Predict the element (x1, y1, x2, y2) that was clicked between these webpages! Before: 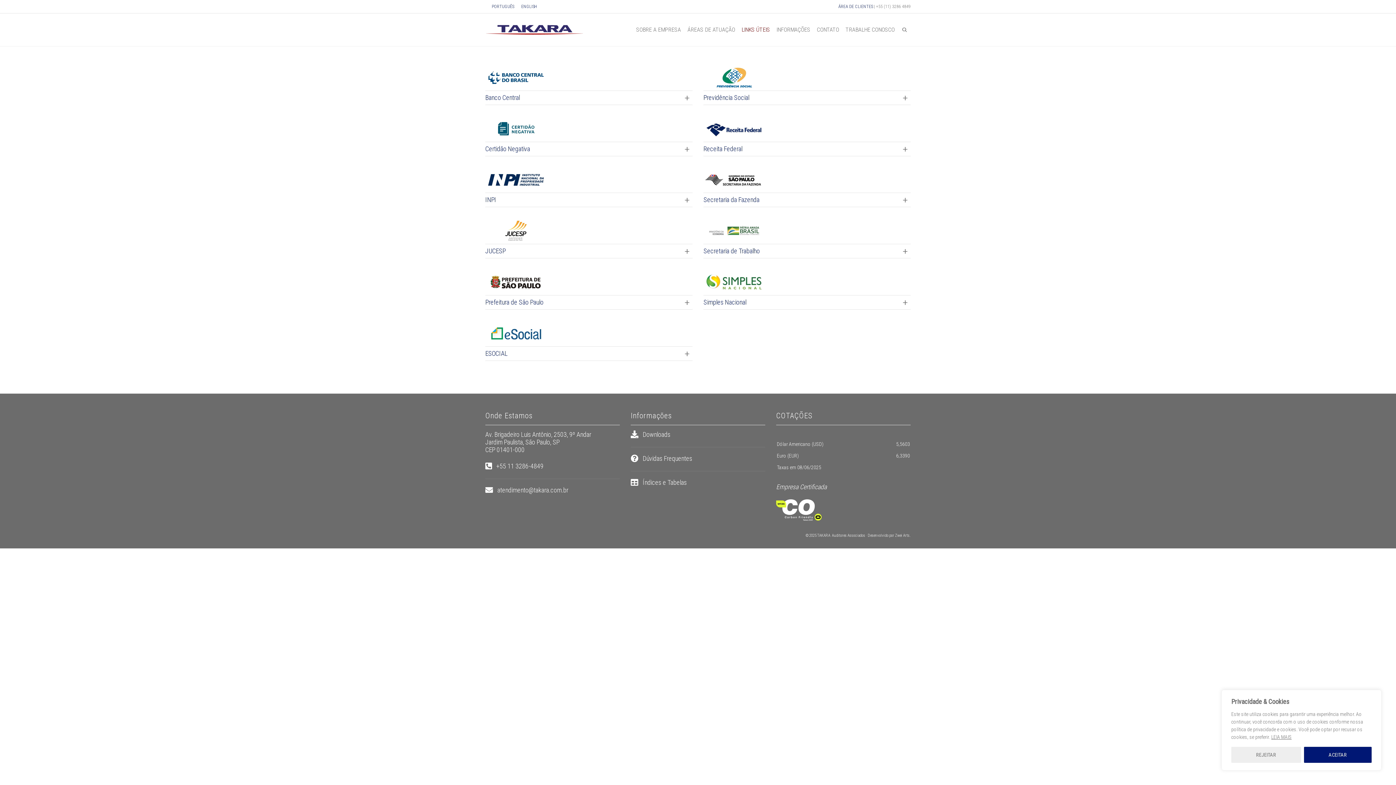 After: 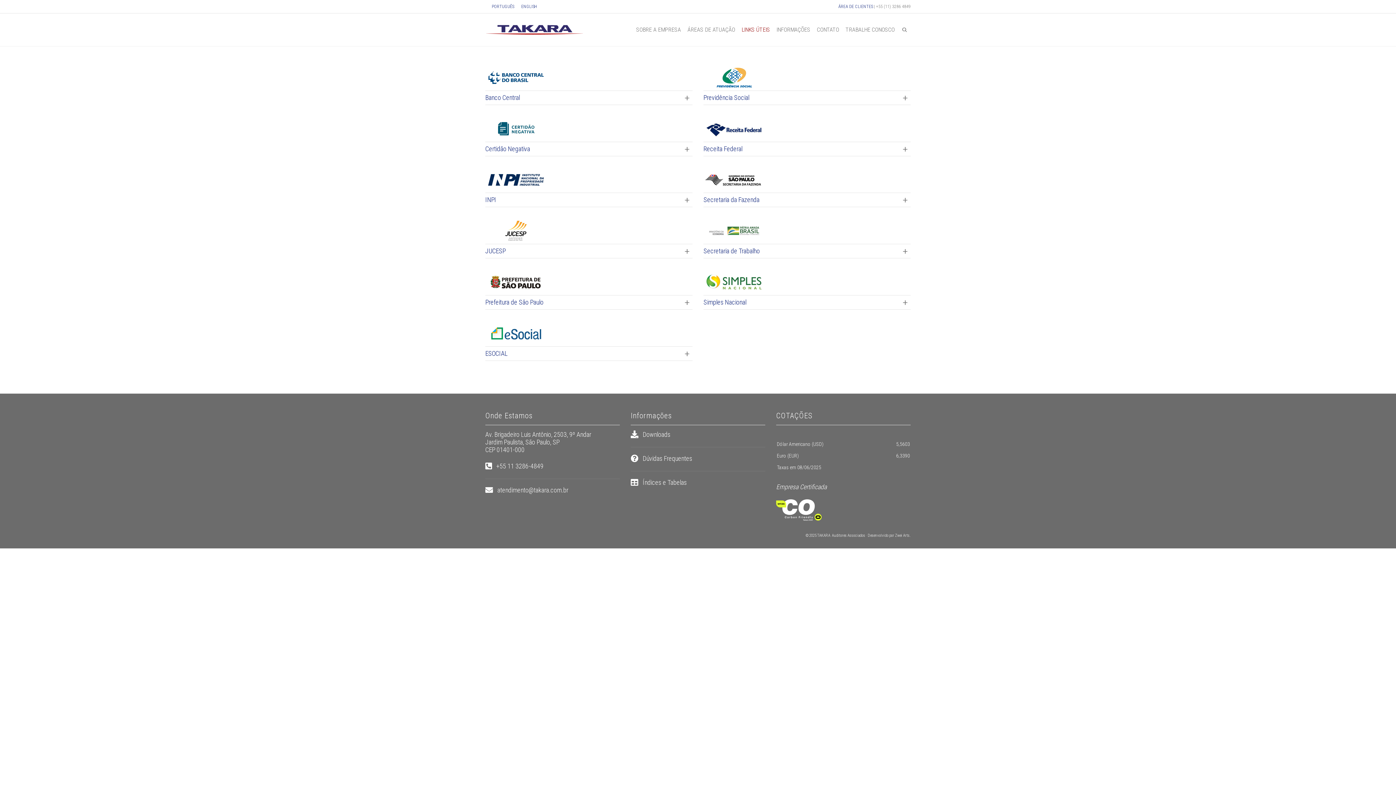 Action: bbox: (1304, 747, 1372, 763) label: ACEITAR